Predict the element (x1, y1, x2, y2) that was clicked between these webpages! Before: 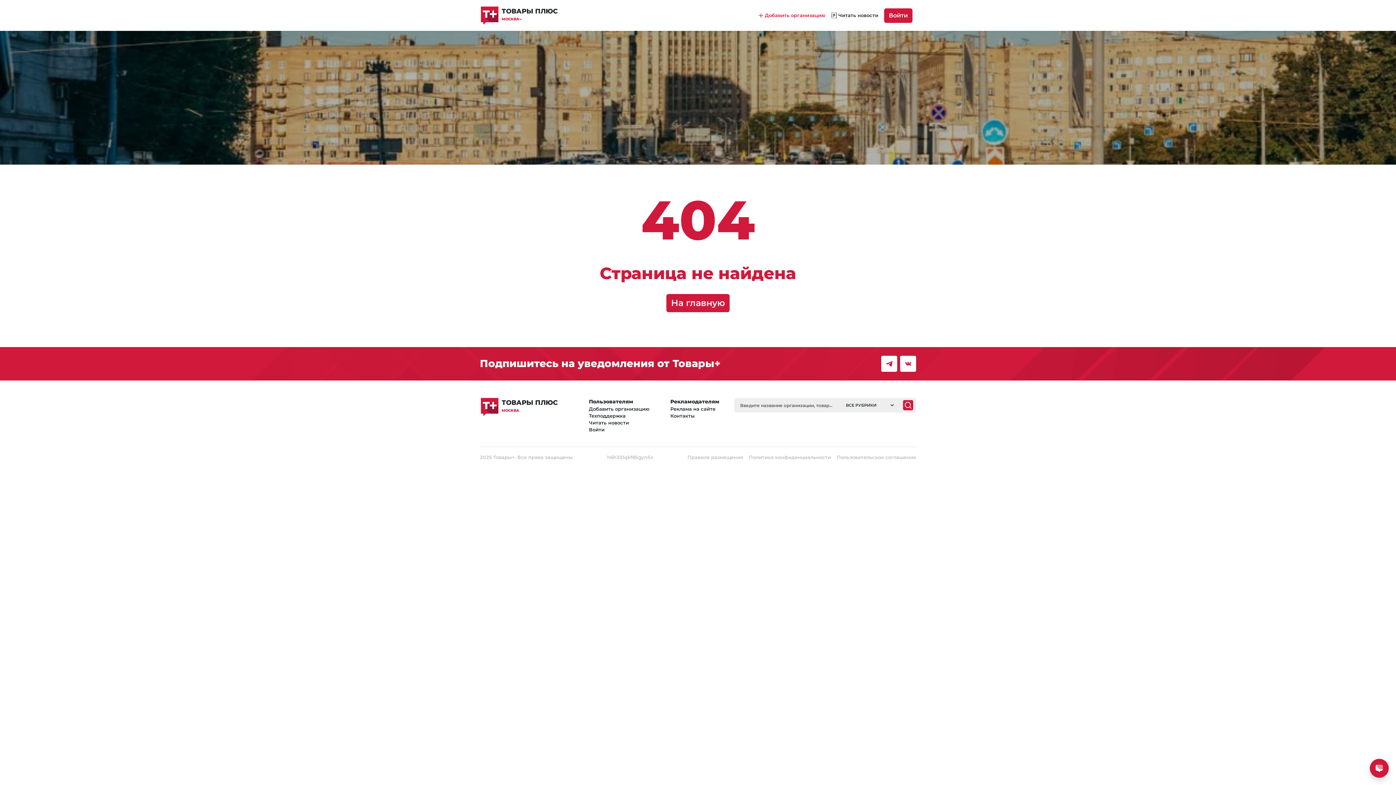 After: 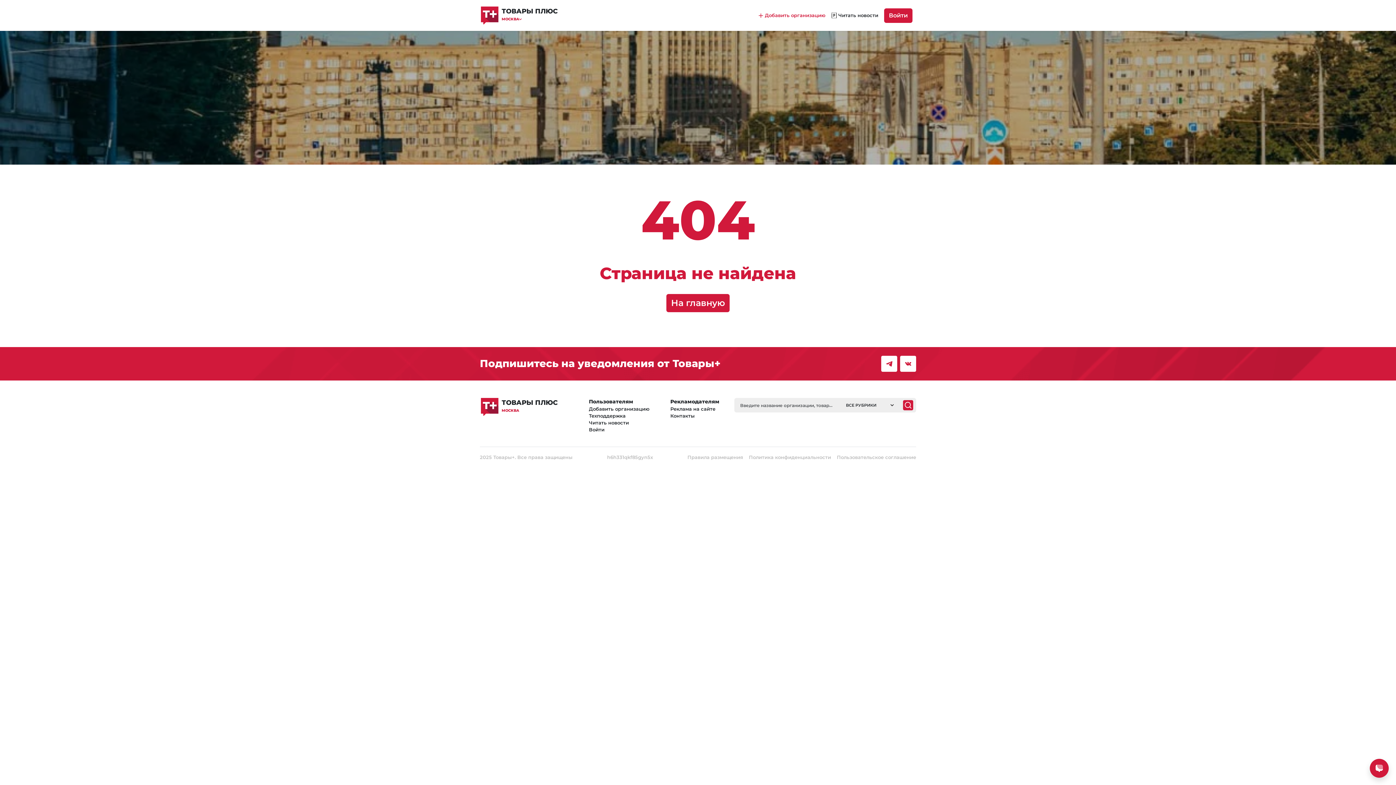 Action: bbox: (480, 425, 496, 441)